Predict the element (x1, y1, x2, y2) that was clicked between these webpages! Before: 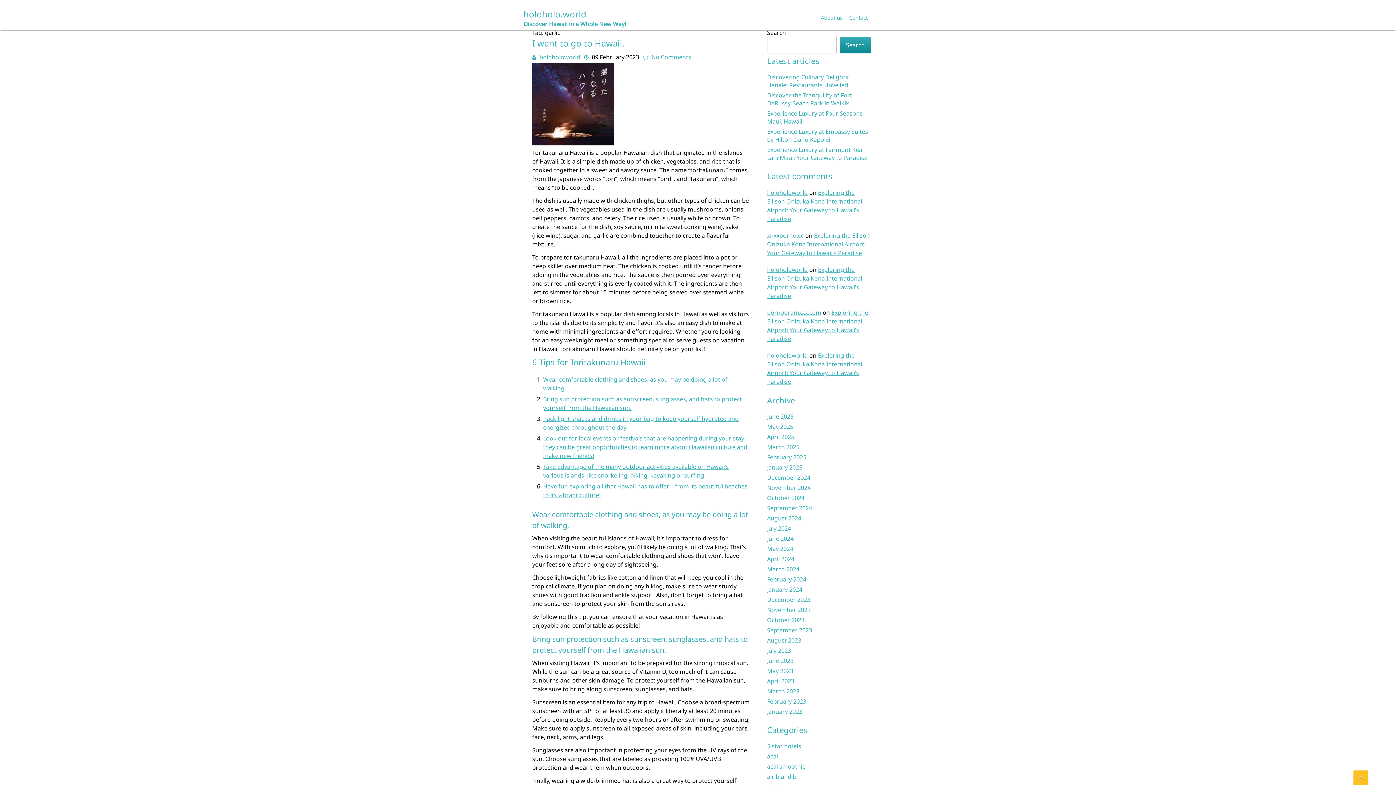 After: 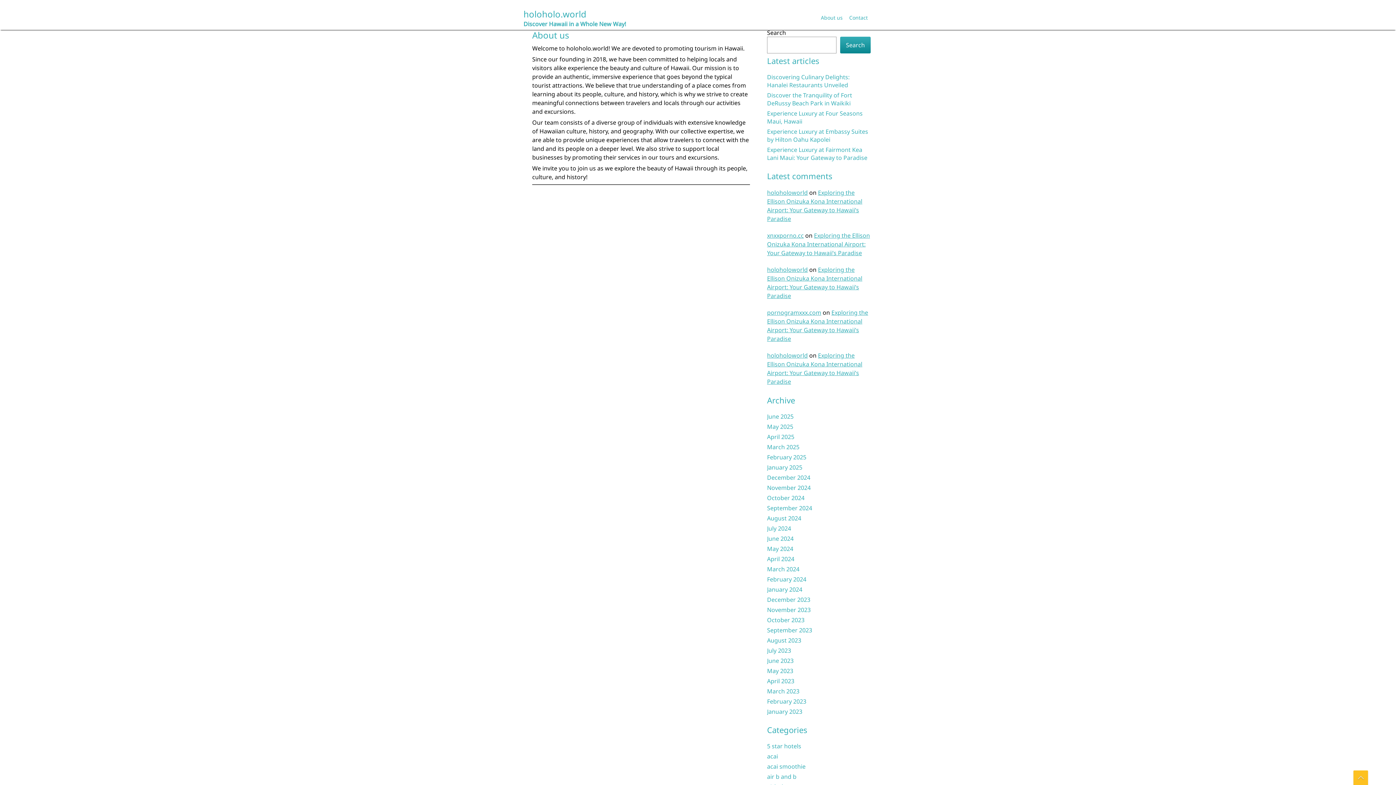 Action: bbox: (819, 8, 844, 27) label: About us